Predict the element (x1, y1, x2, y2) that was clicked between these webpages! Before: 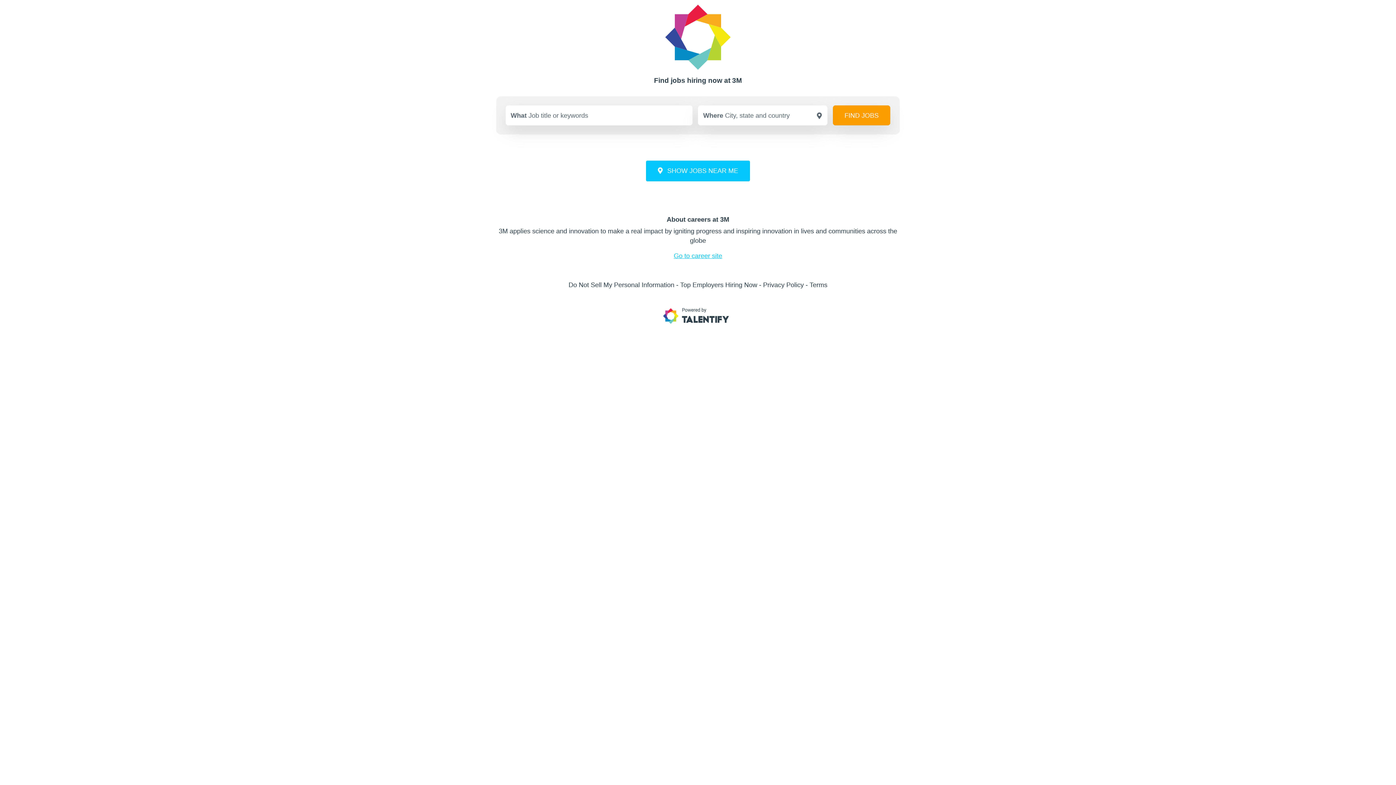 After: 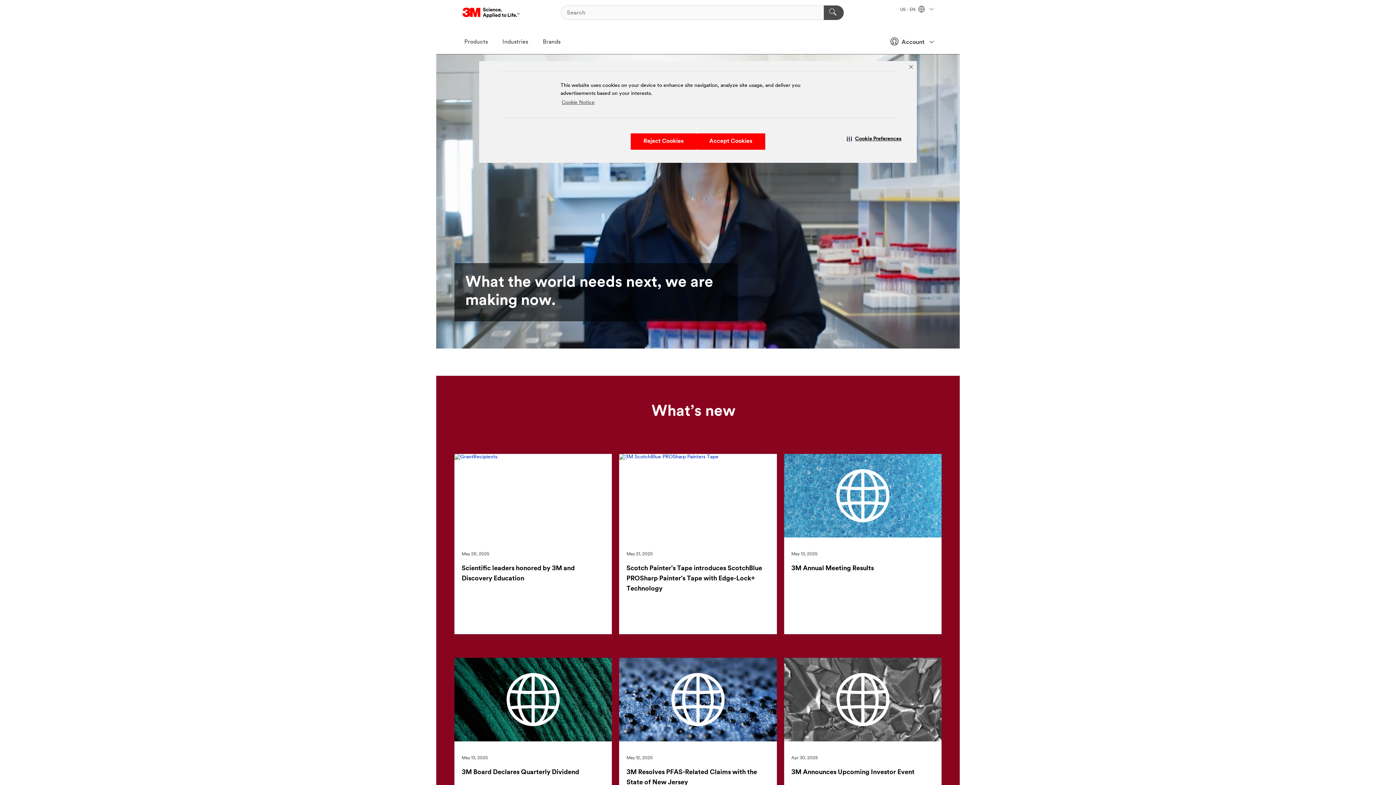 Action: label: Go to career site bbox: (496, 251, 900, 260)